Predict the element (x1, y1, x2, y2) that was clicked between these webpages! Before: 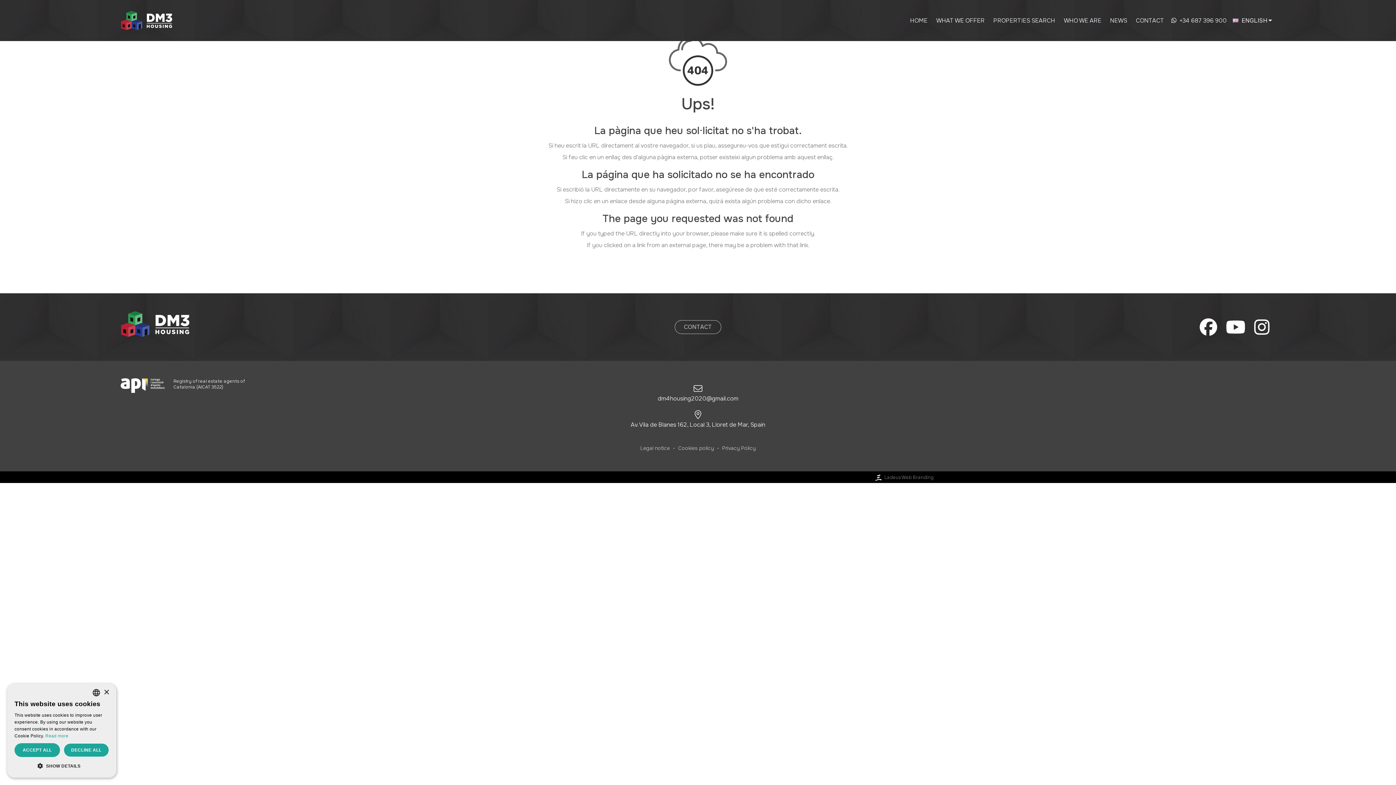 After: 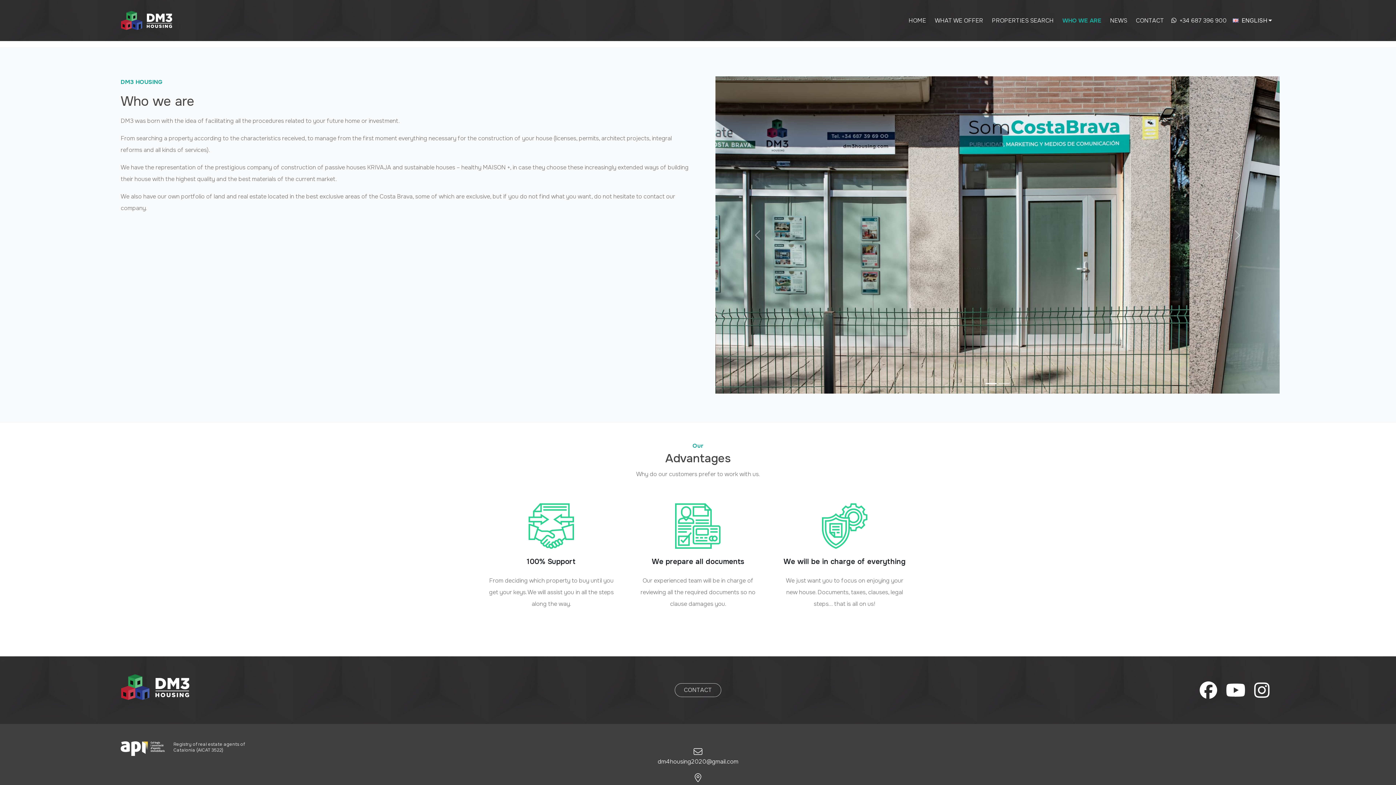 Action: label: WHO WE ARE bbox: (1061, 11, 1104, 29)